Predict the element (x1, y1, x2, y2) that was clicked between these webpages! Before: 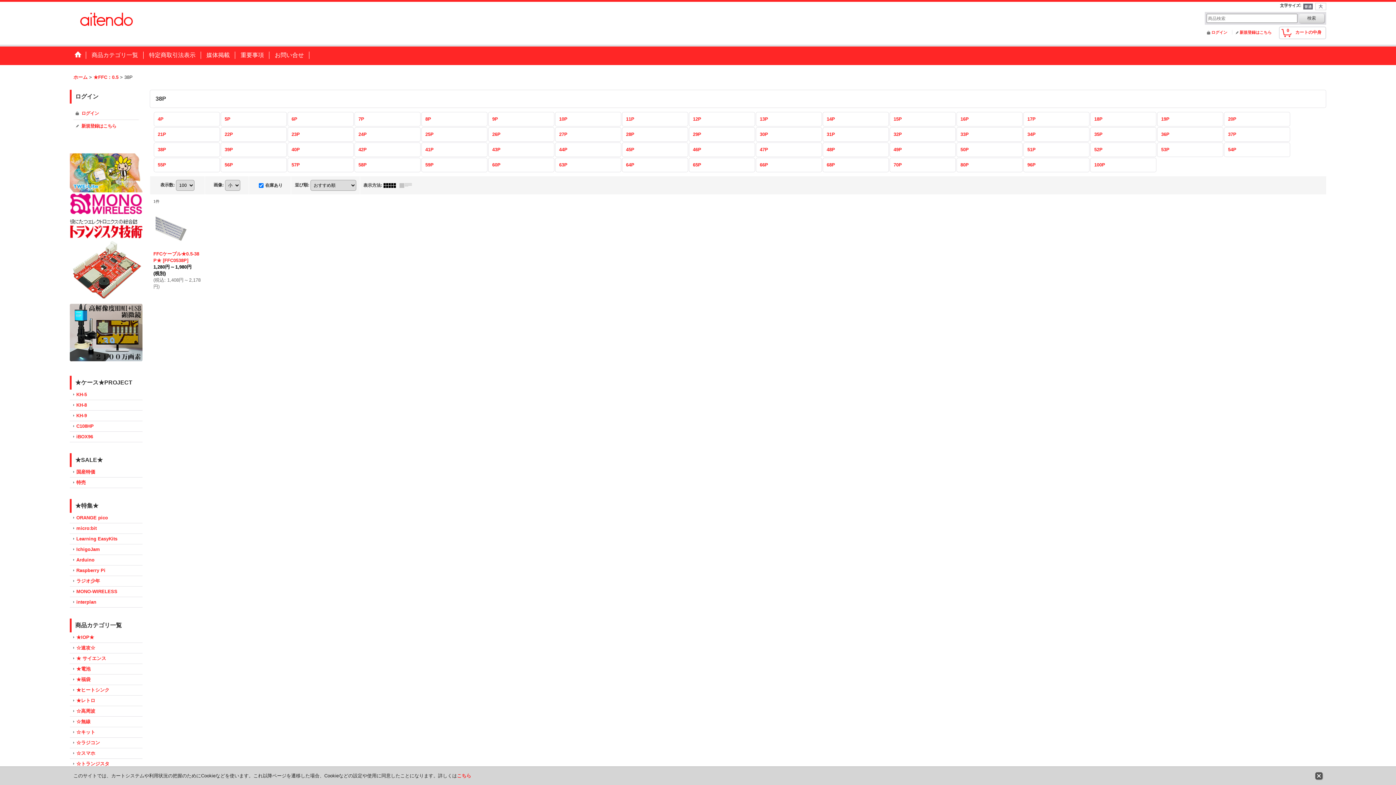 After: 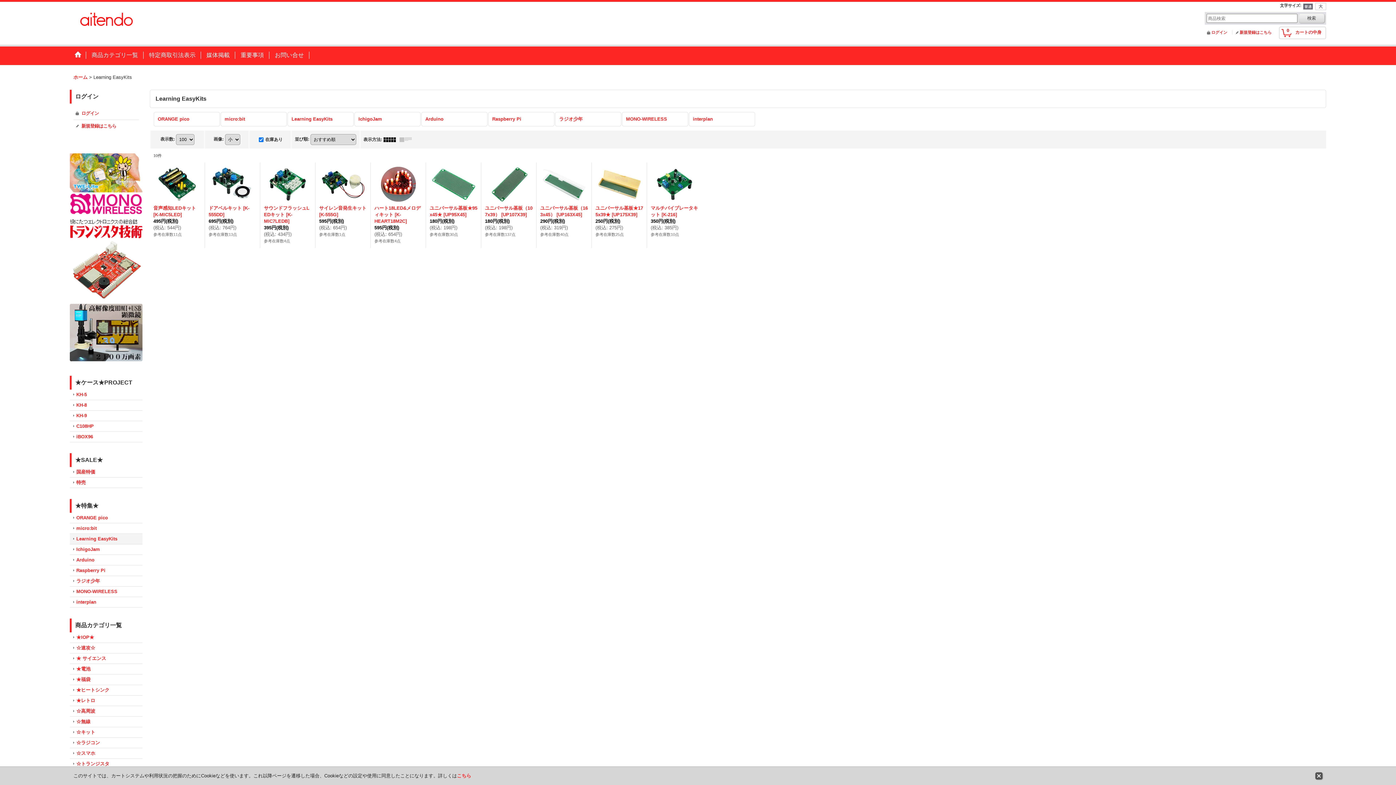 Action: bbox: (69, 534, 142, 544) label: Learning EasyKits